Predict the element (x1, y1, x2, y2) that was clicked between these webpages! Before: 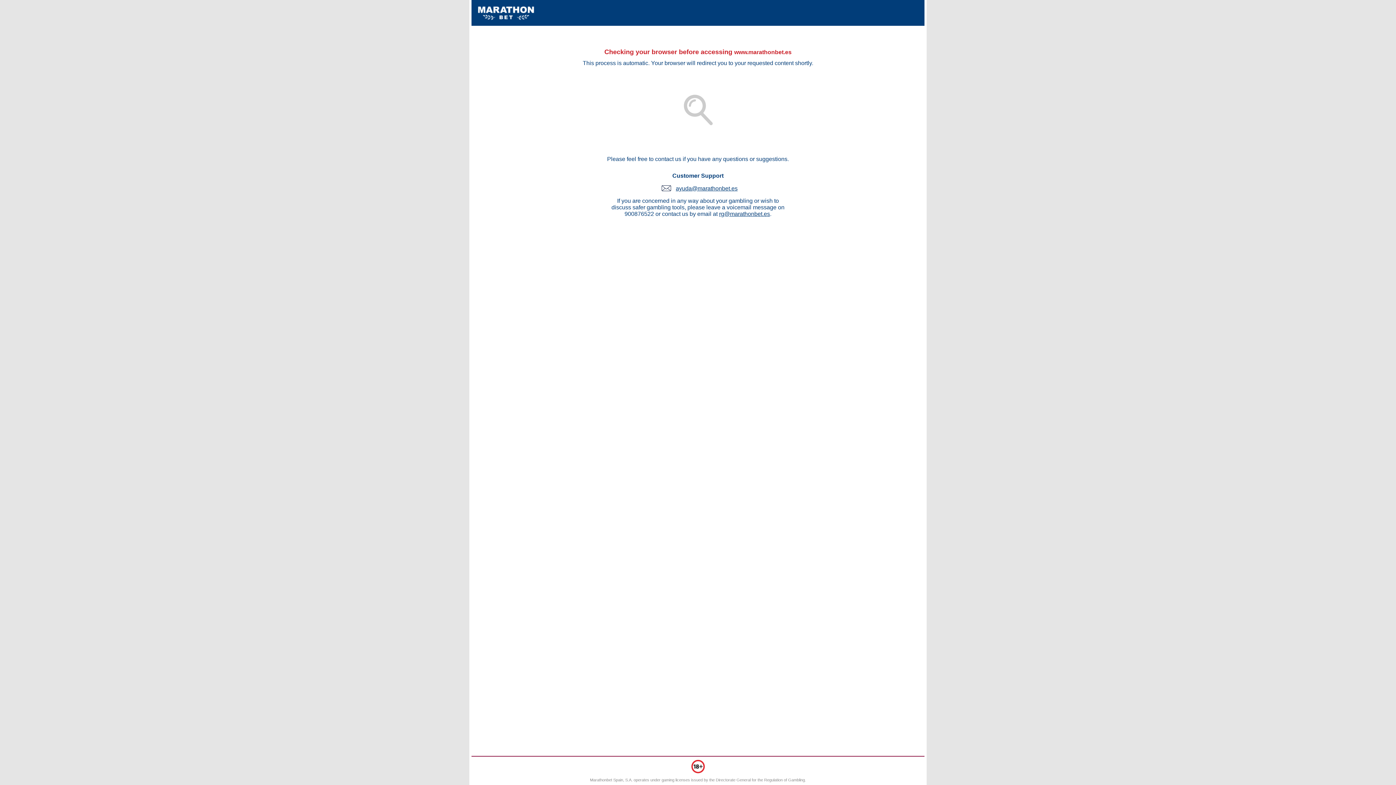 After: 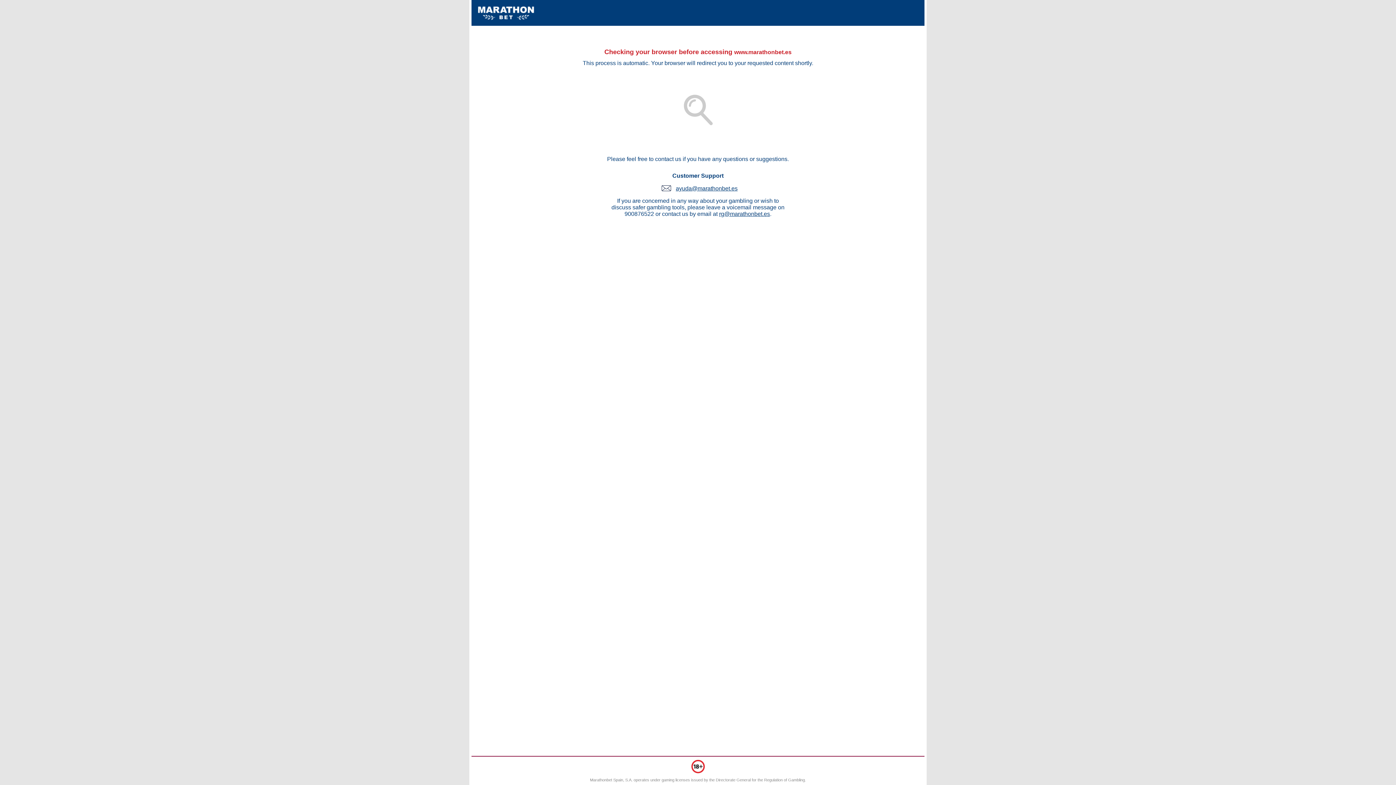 Action: bbox: (719, 210, 770, 217) label: rg@marathonbet.es